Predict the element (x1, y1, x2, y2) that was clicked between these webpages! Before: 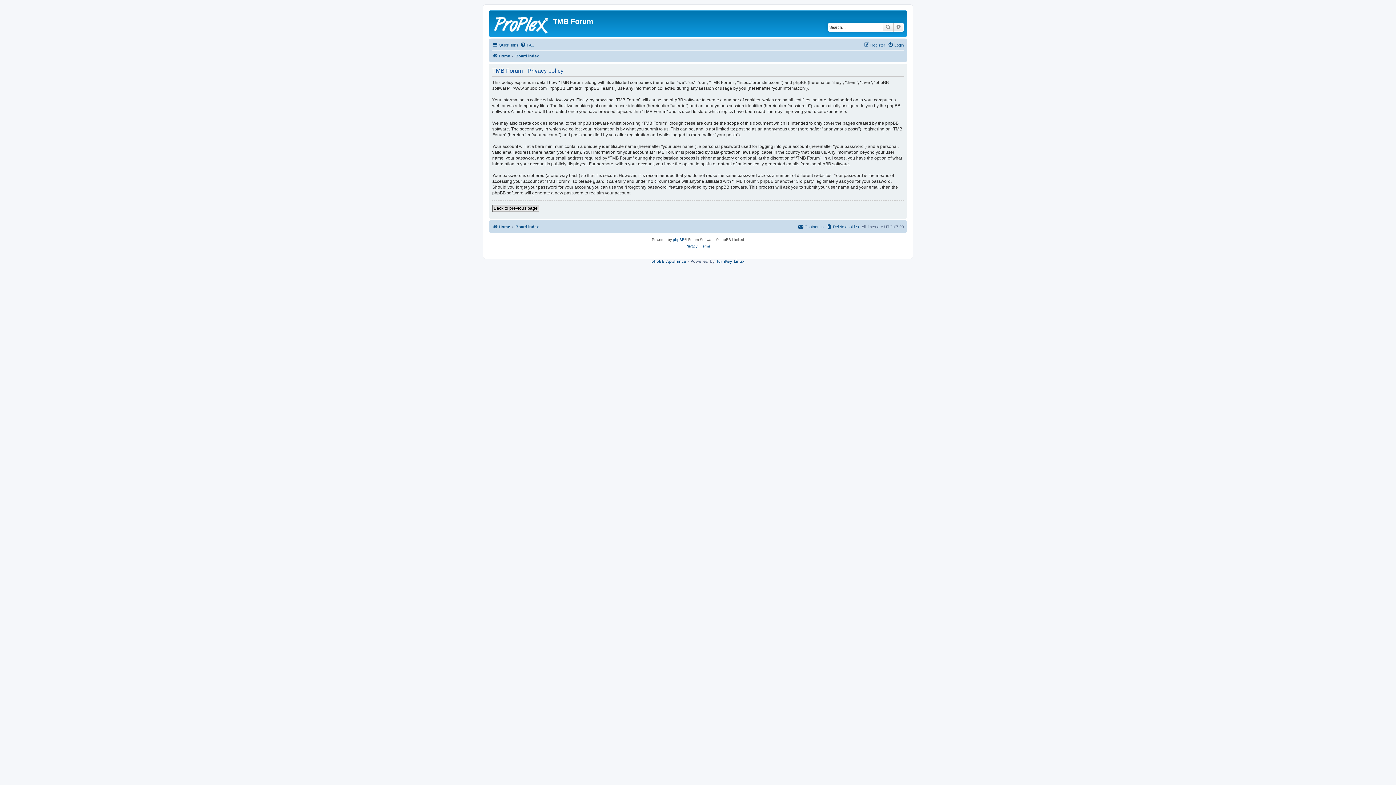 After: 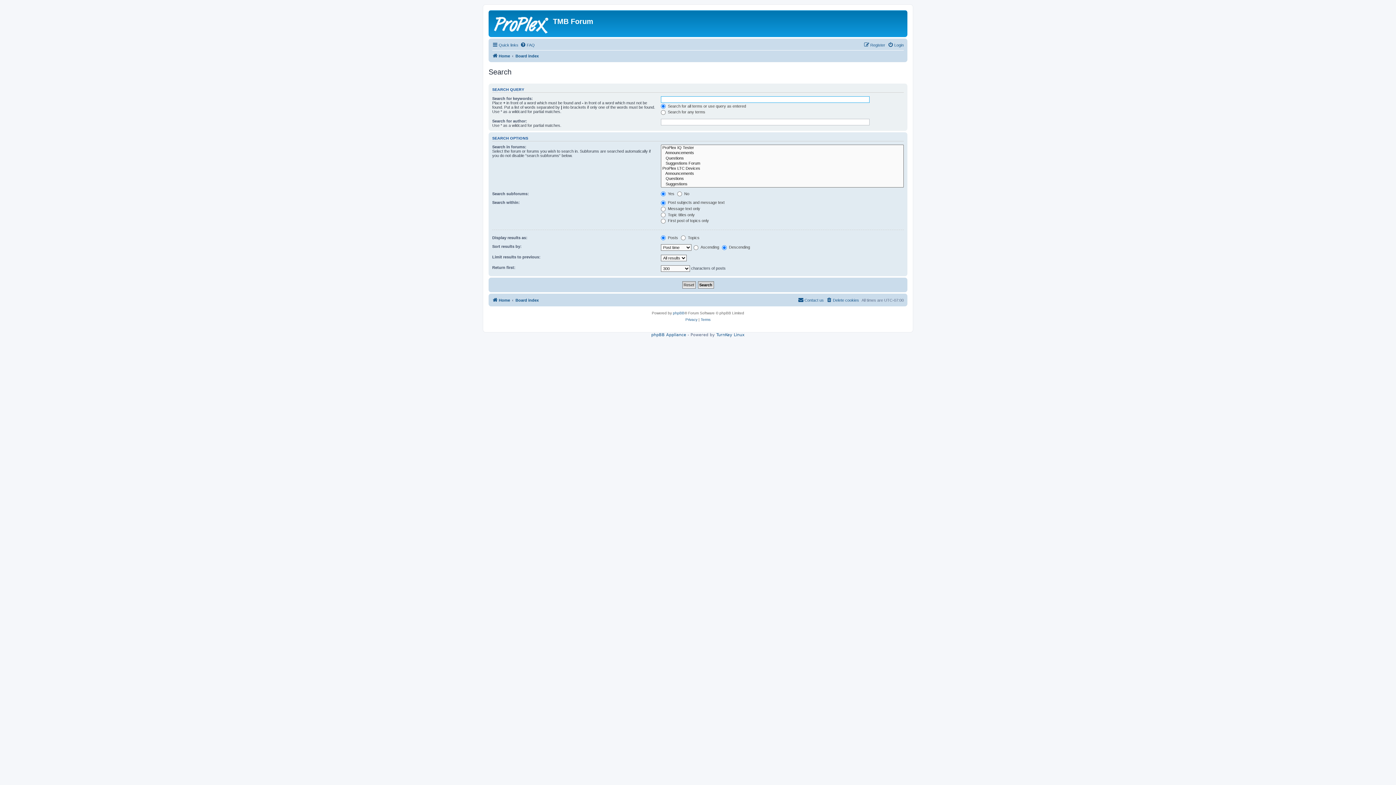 Action: label: Search bbox: (882, 22, 893, 31)